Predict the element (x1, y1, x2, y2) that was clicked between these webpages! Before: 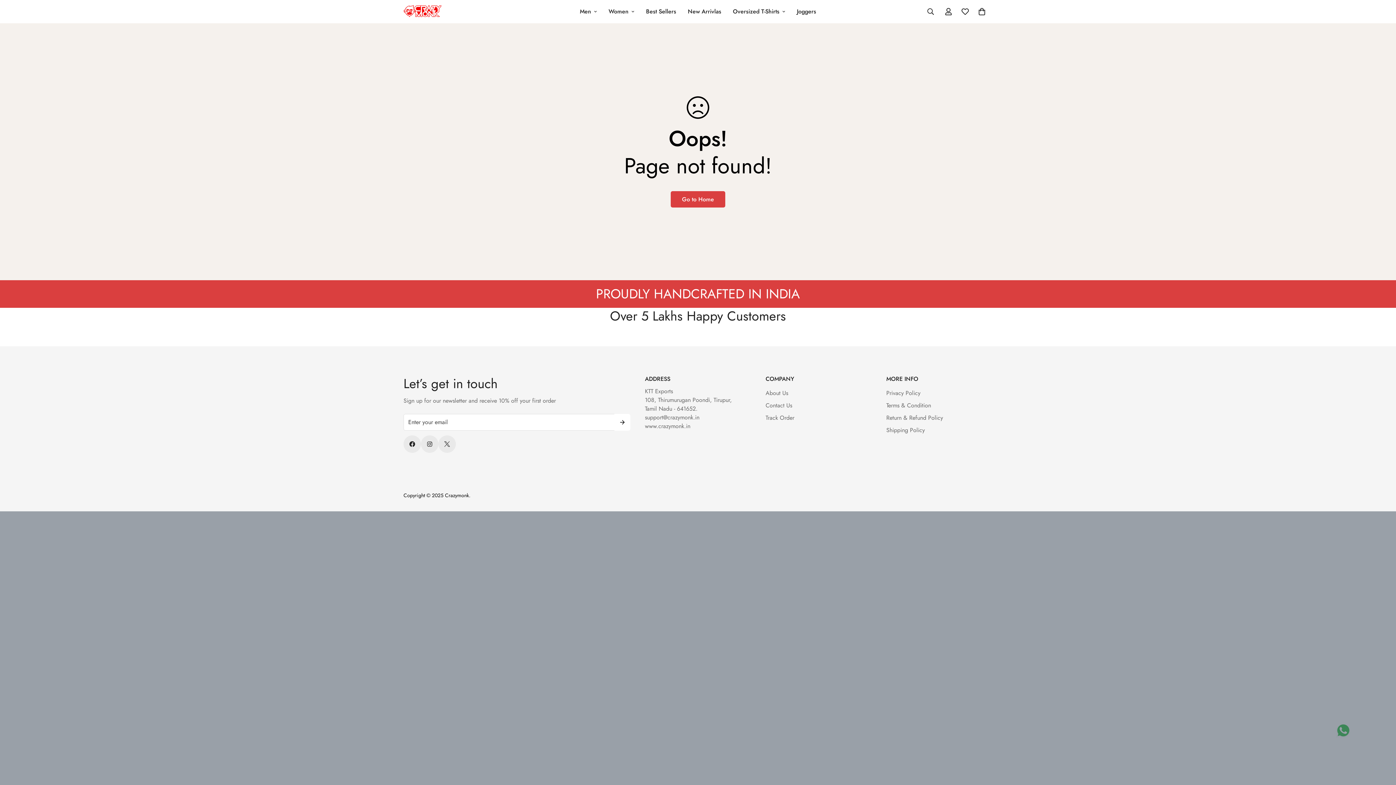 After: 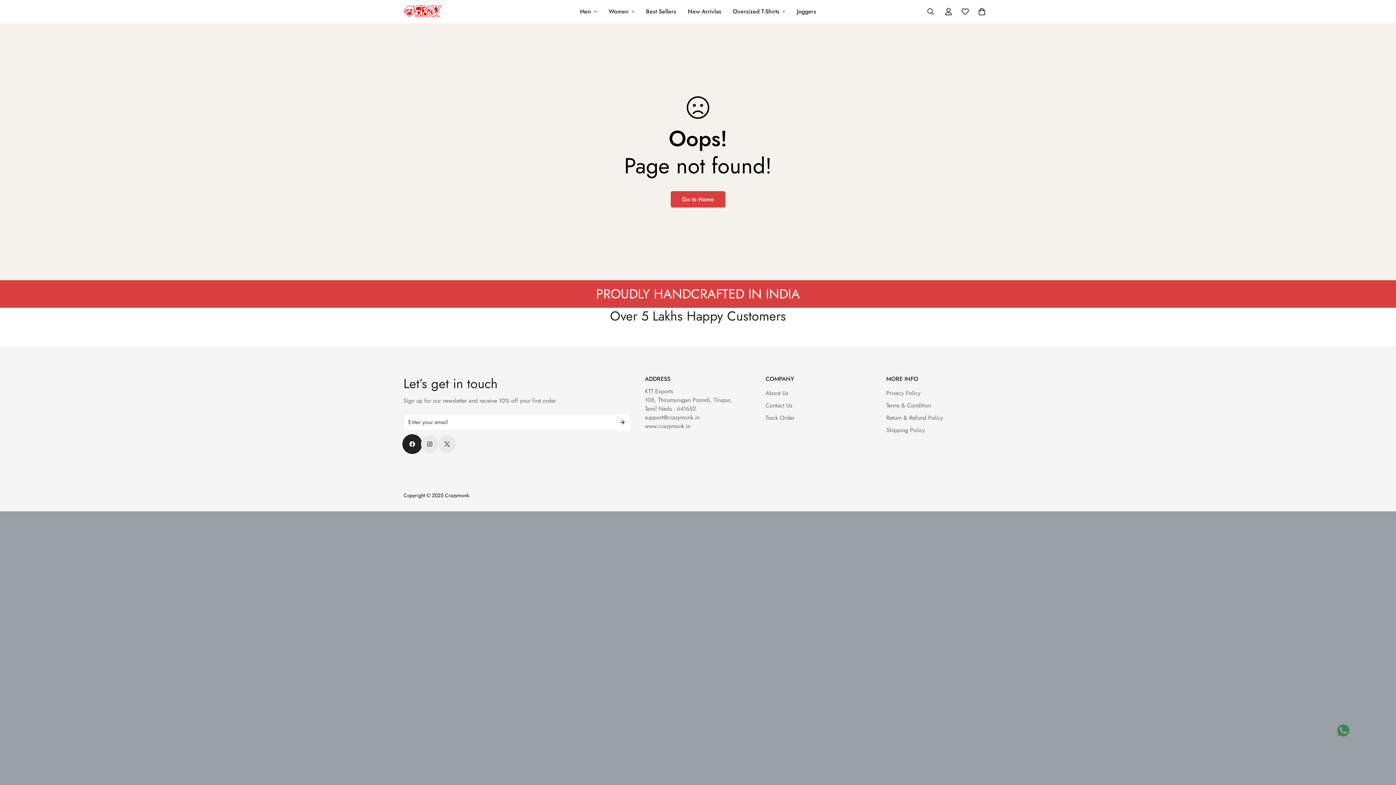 Action: label: Crazymonk bbox: (403, 435, 421, 453)